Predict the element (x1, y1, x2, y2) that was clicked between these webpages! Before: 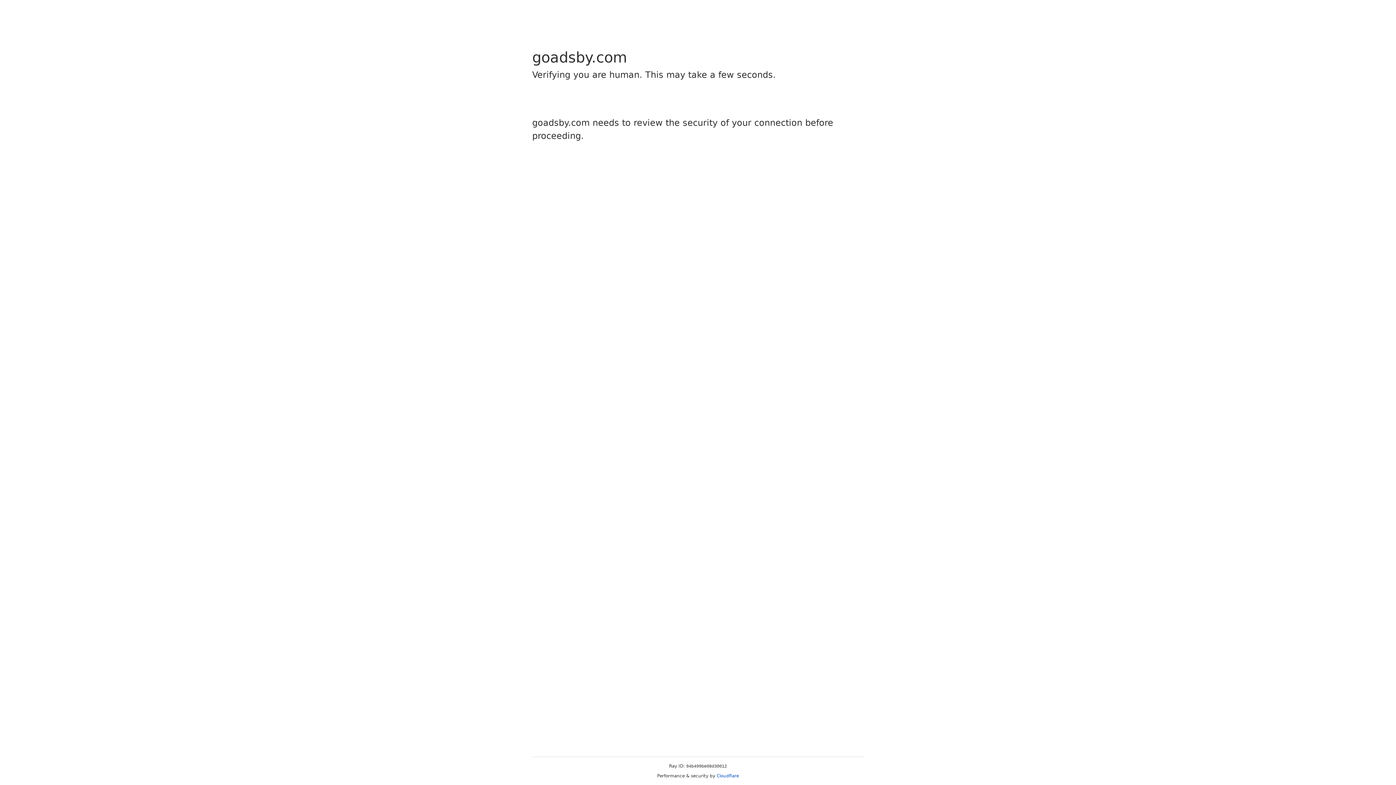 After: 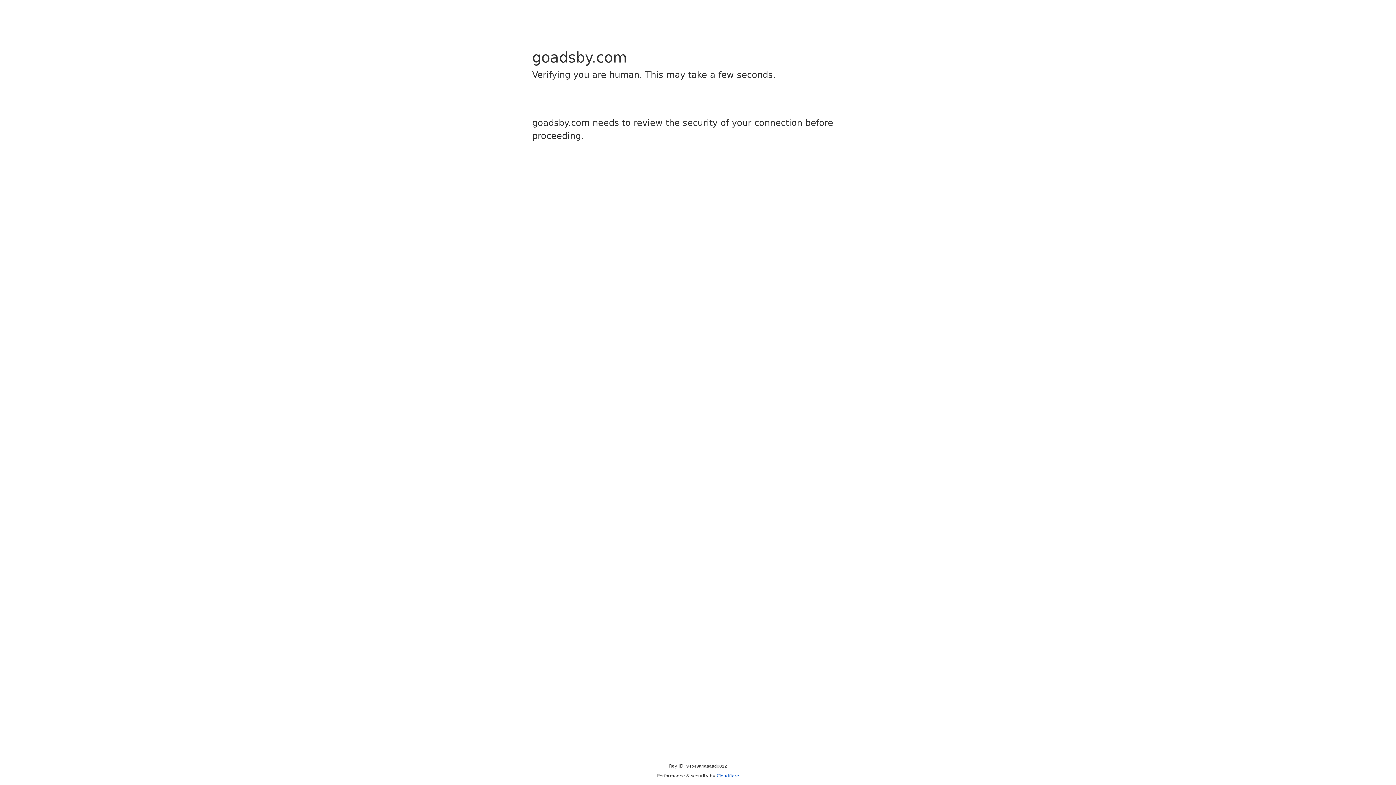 Action: bbox: (716, 773, 739, 778) label: Cloudflare